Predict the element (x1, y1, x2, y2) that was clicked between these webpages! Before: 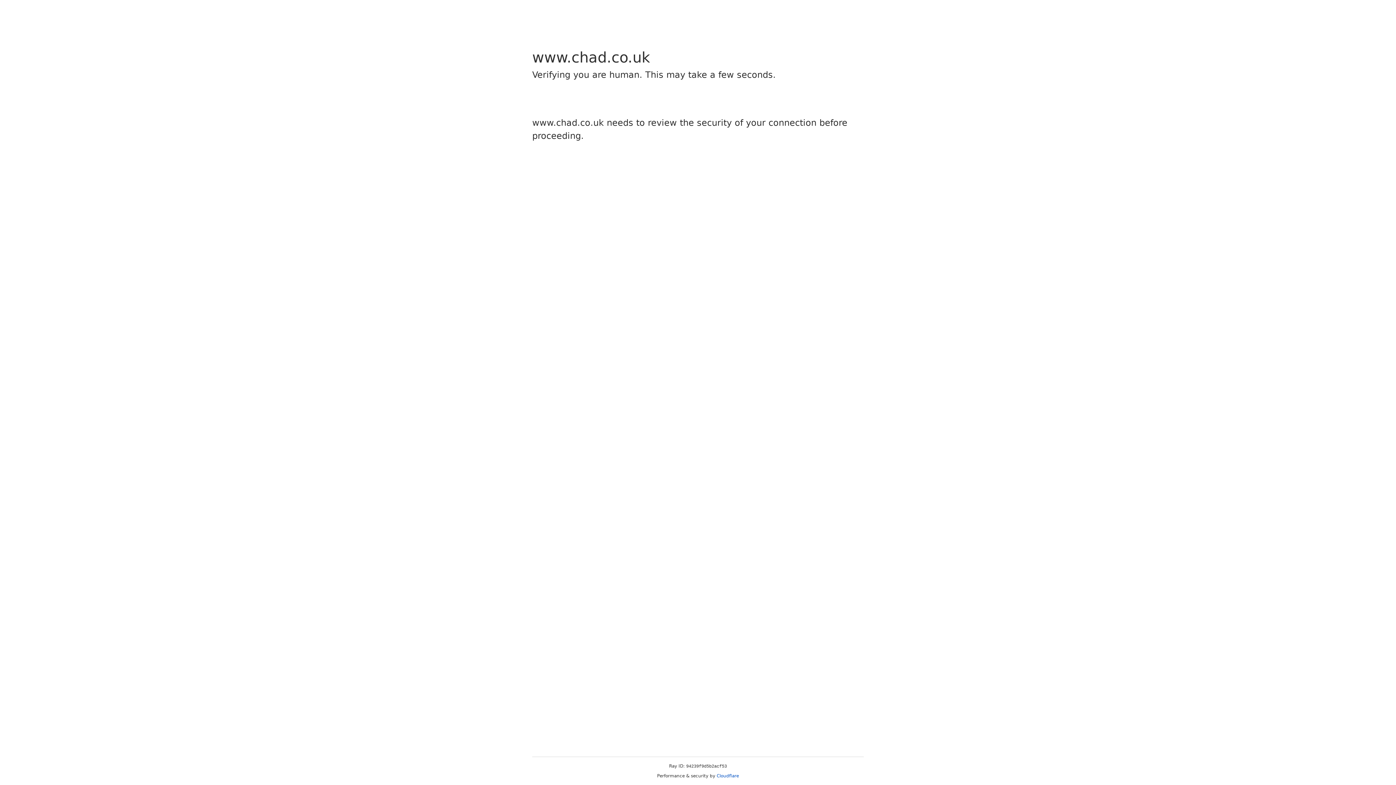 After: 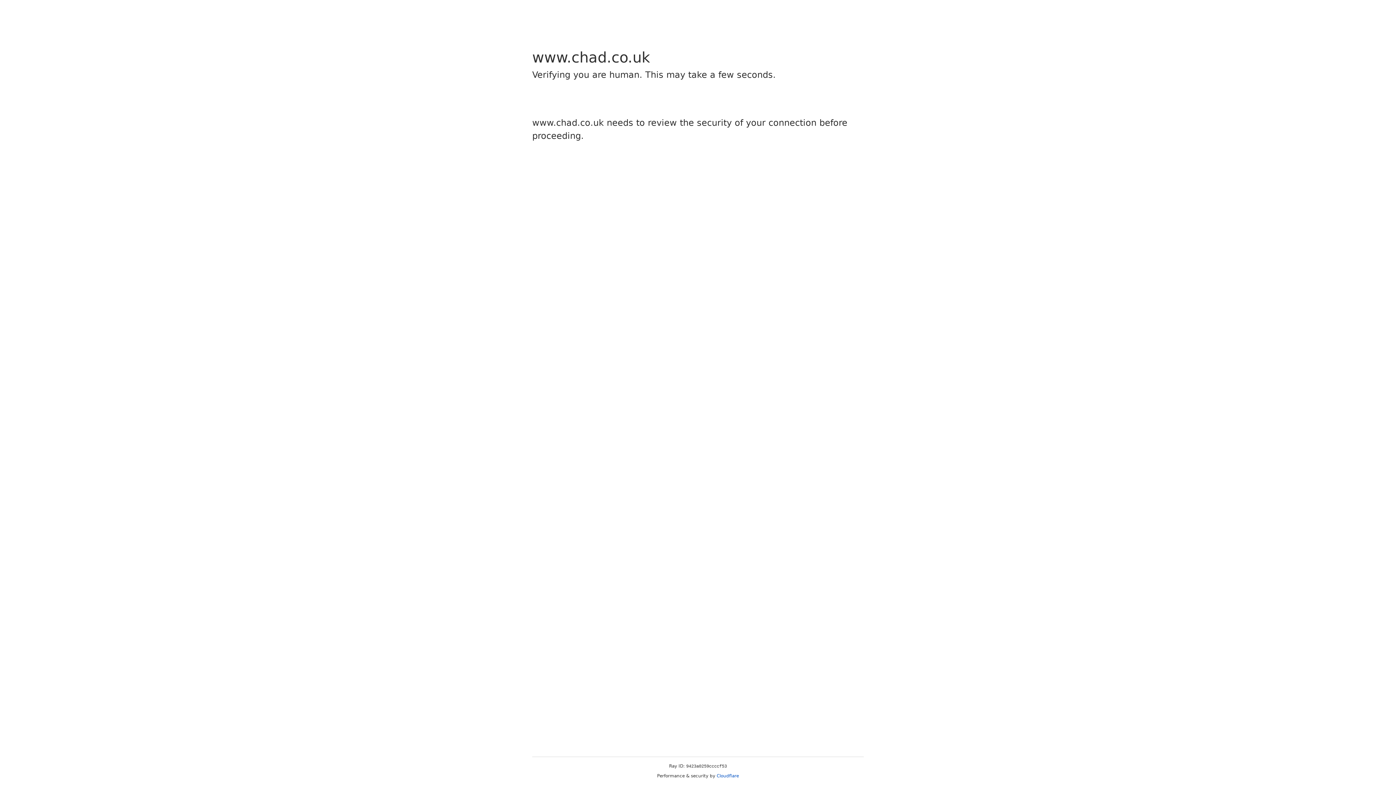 Action: bbox: (716, 773, 739, 778) label: Cloudflare